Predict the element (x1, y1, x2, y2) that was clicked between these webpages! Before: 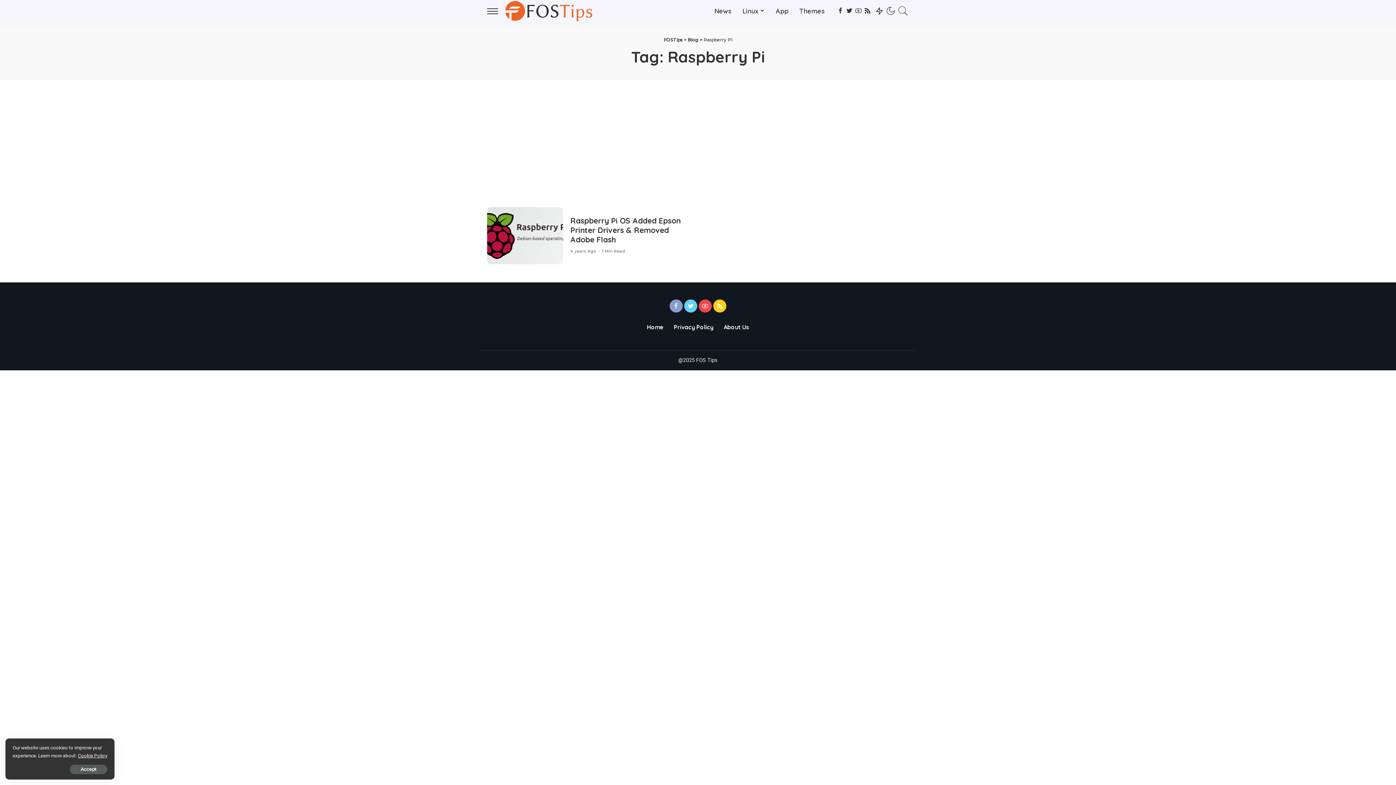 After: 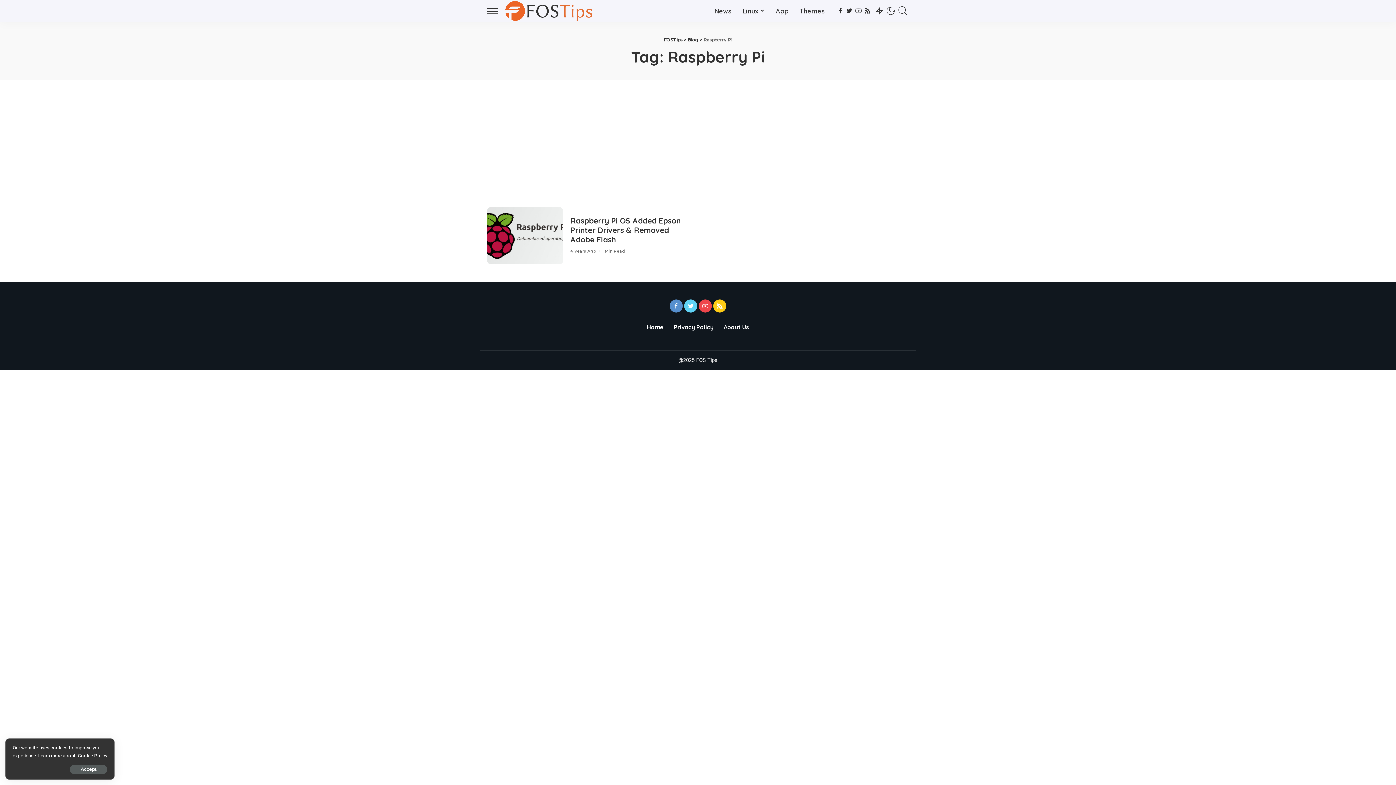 Action: bbox: (669, 299, 682, 312)